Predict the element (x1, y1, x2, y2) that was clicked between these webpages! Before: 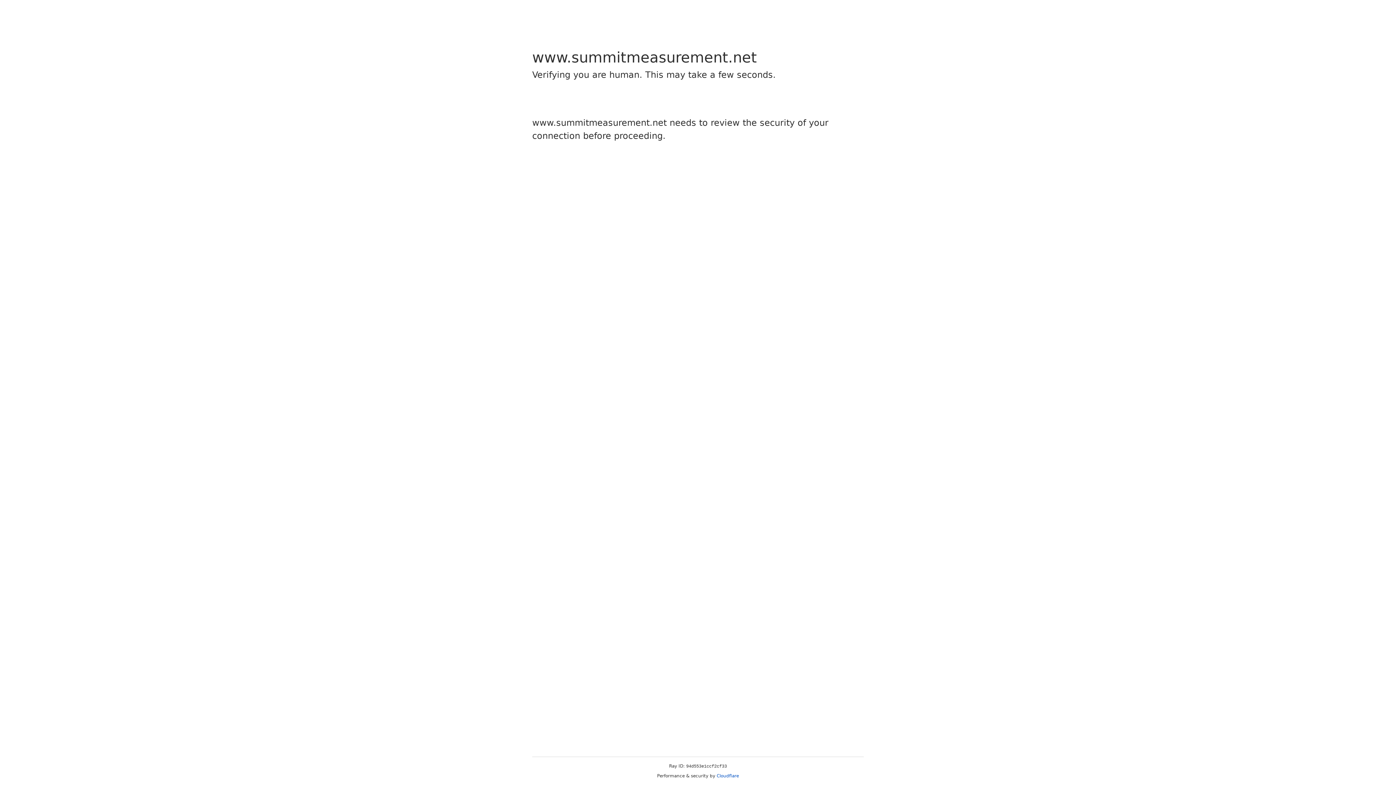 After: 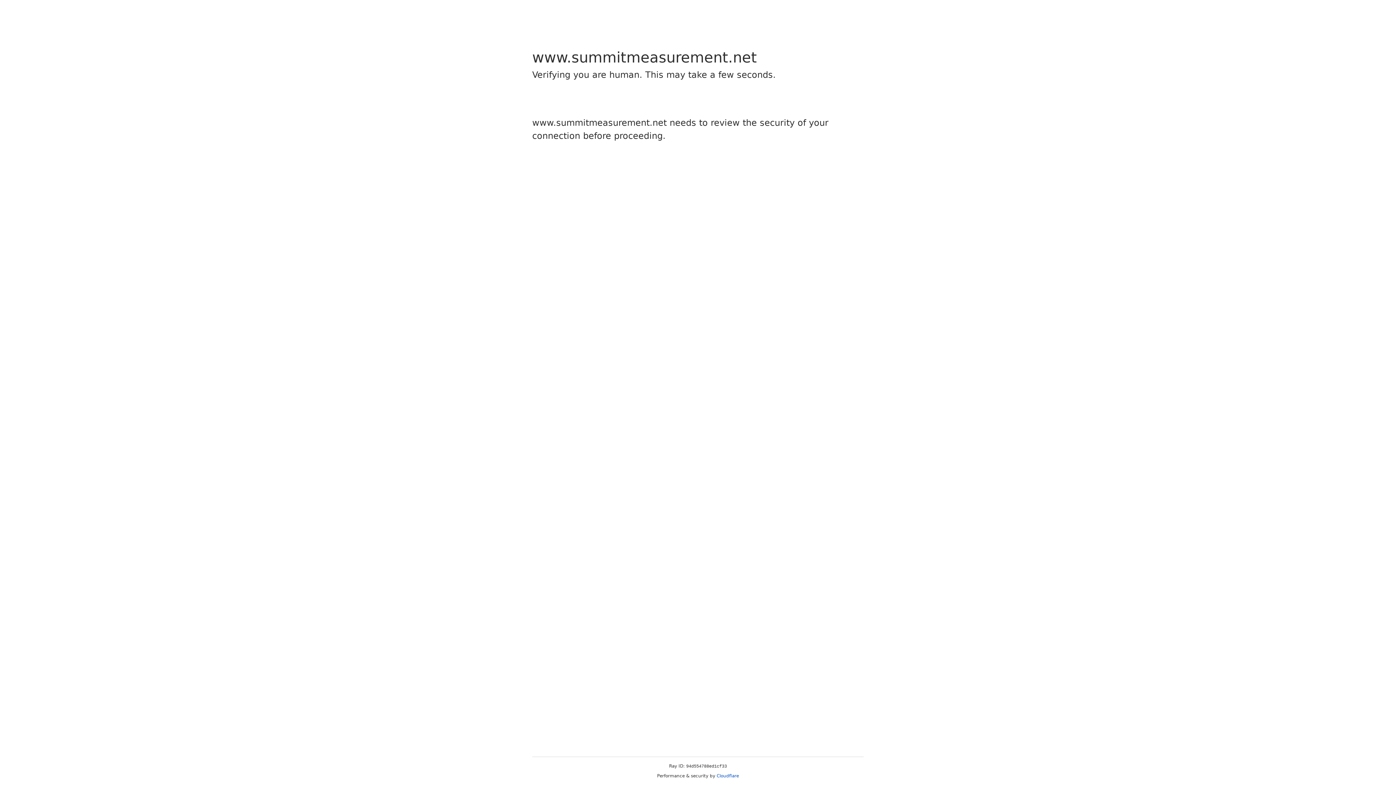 Action: bbox: (716, 773, 739, 778) label: Cloudflare